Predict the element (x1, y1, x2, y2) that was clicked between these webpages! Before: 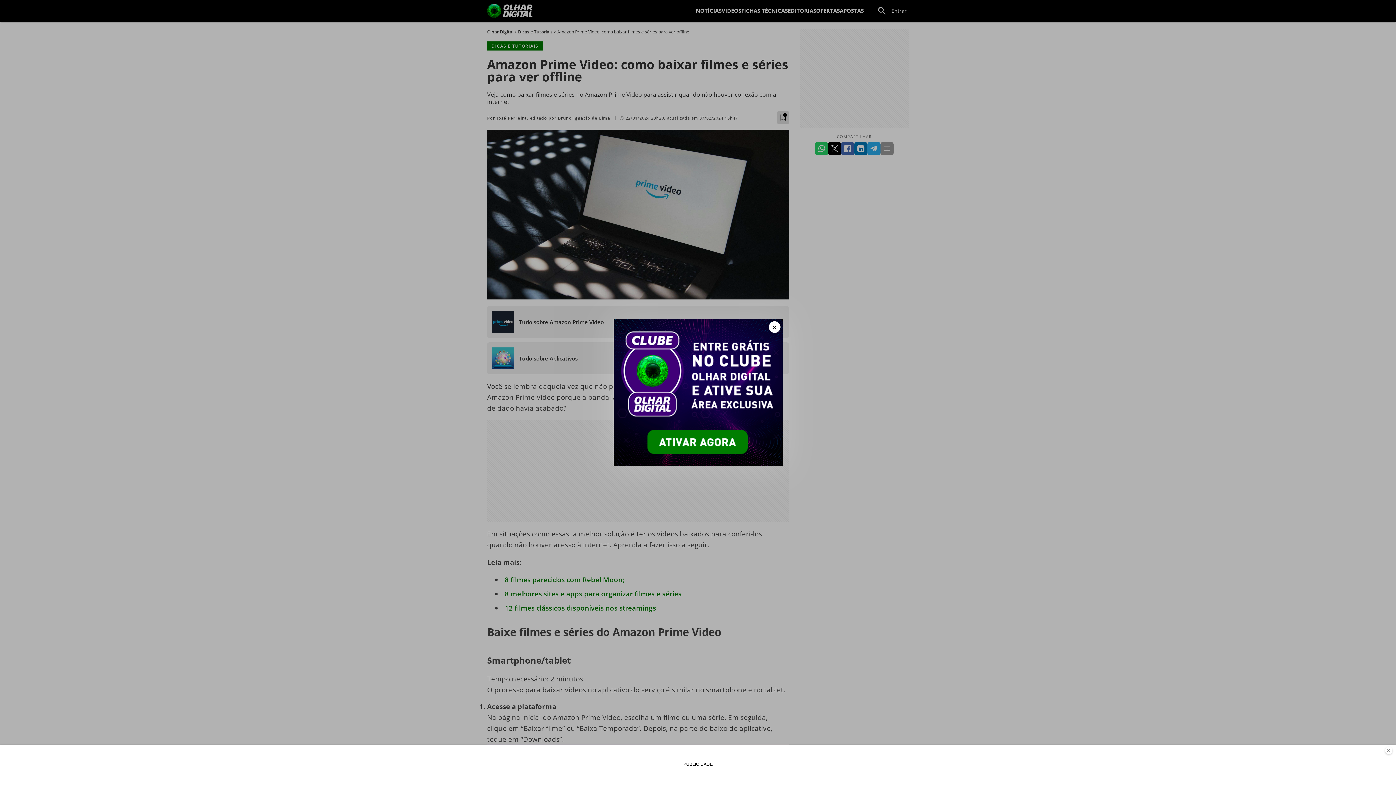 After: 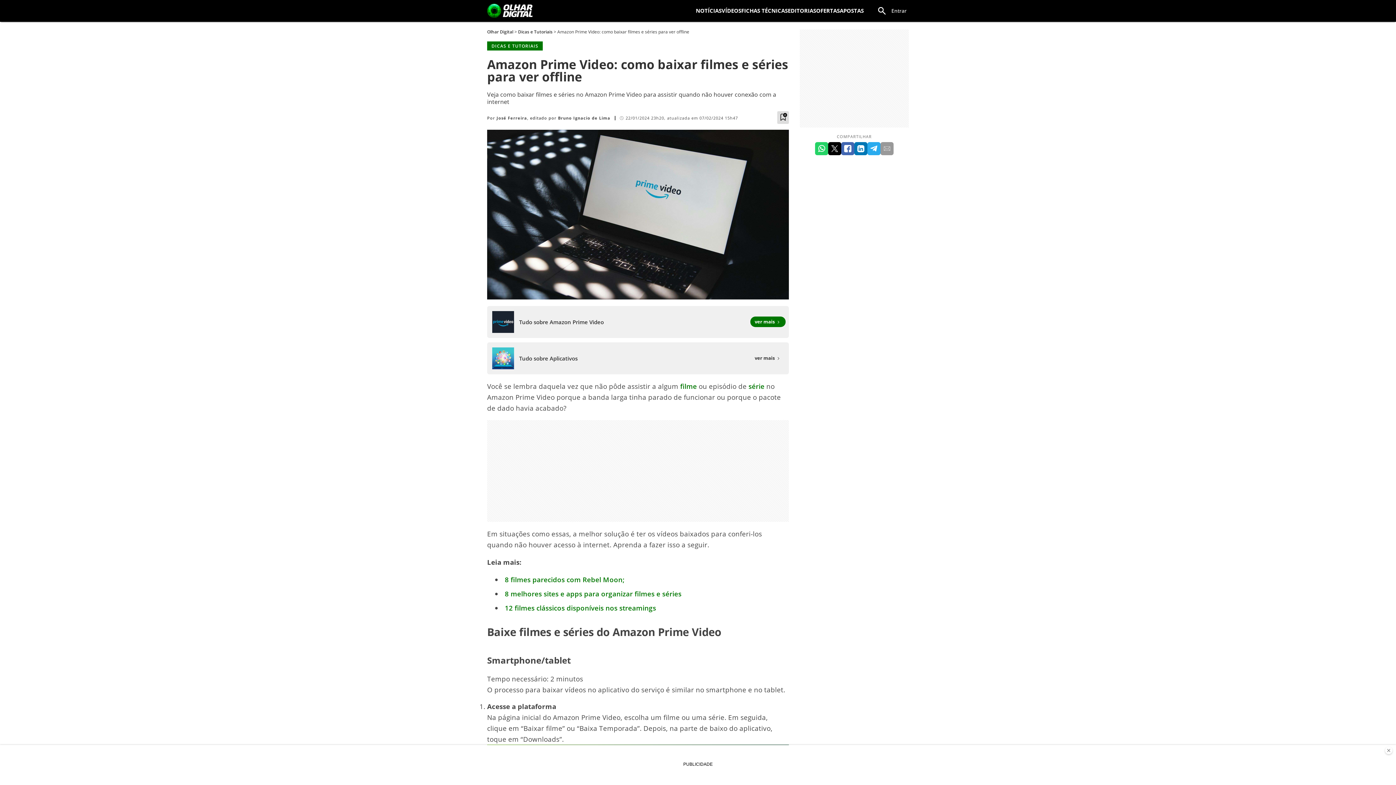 Action: bbox: (768, 321, 780, 333) label: Fechar